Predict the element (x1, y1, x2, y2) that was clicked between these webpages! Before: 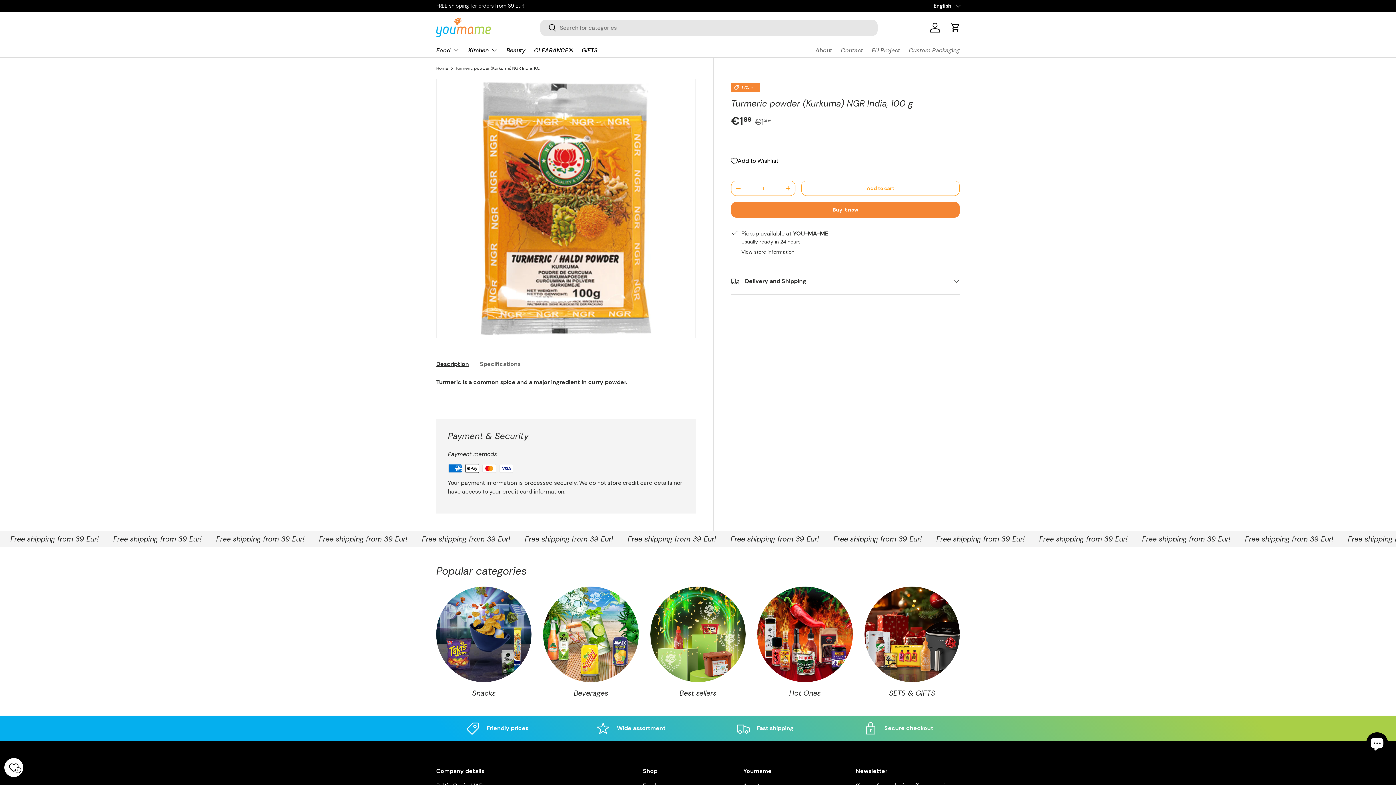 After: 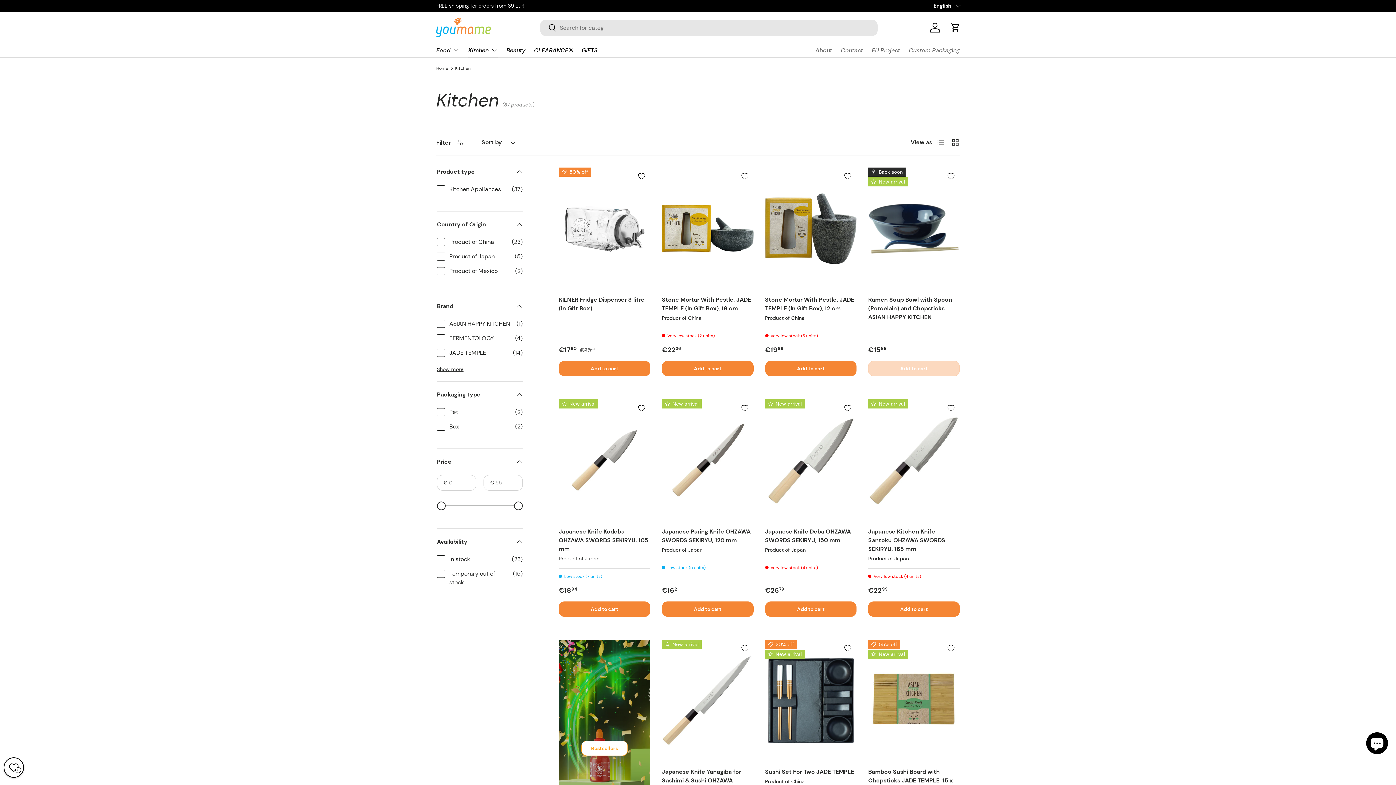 Action: bbox: (468, 42, 497, 57) label: Kitchen